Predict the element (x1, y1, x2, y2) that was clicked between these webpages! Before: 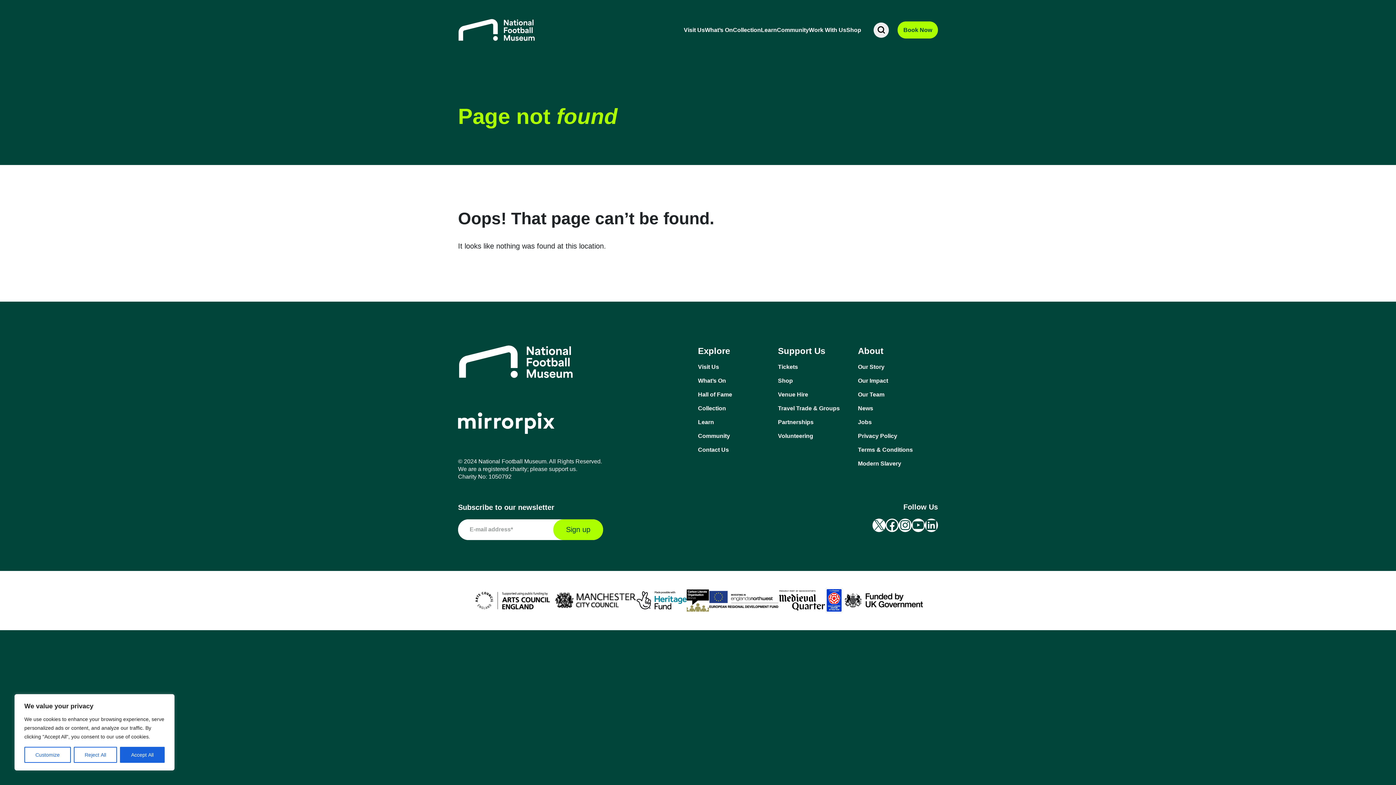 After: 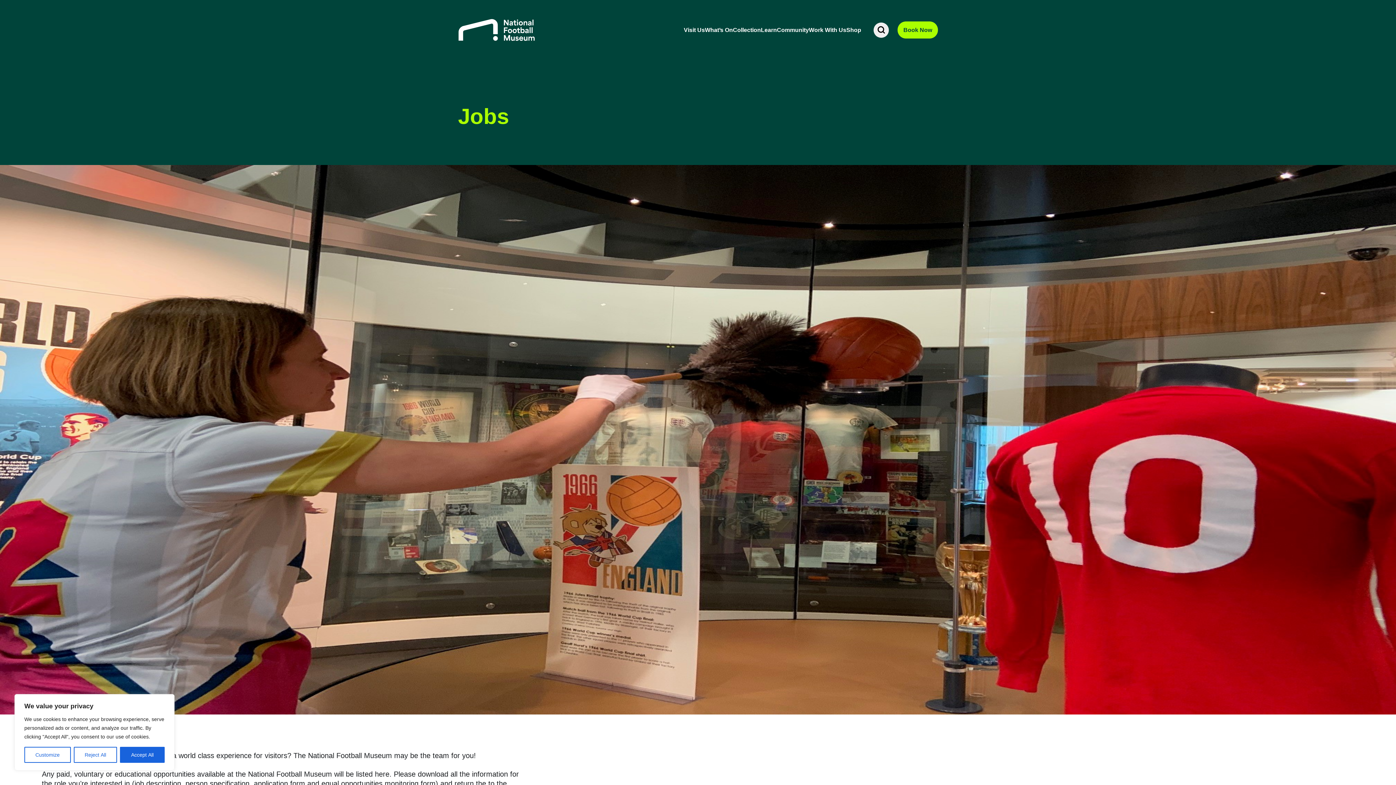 Action: label: Jobs bbox: (858, 418, 938, 426)